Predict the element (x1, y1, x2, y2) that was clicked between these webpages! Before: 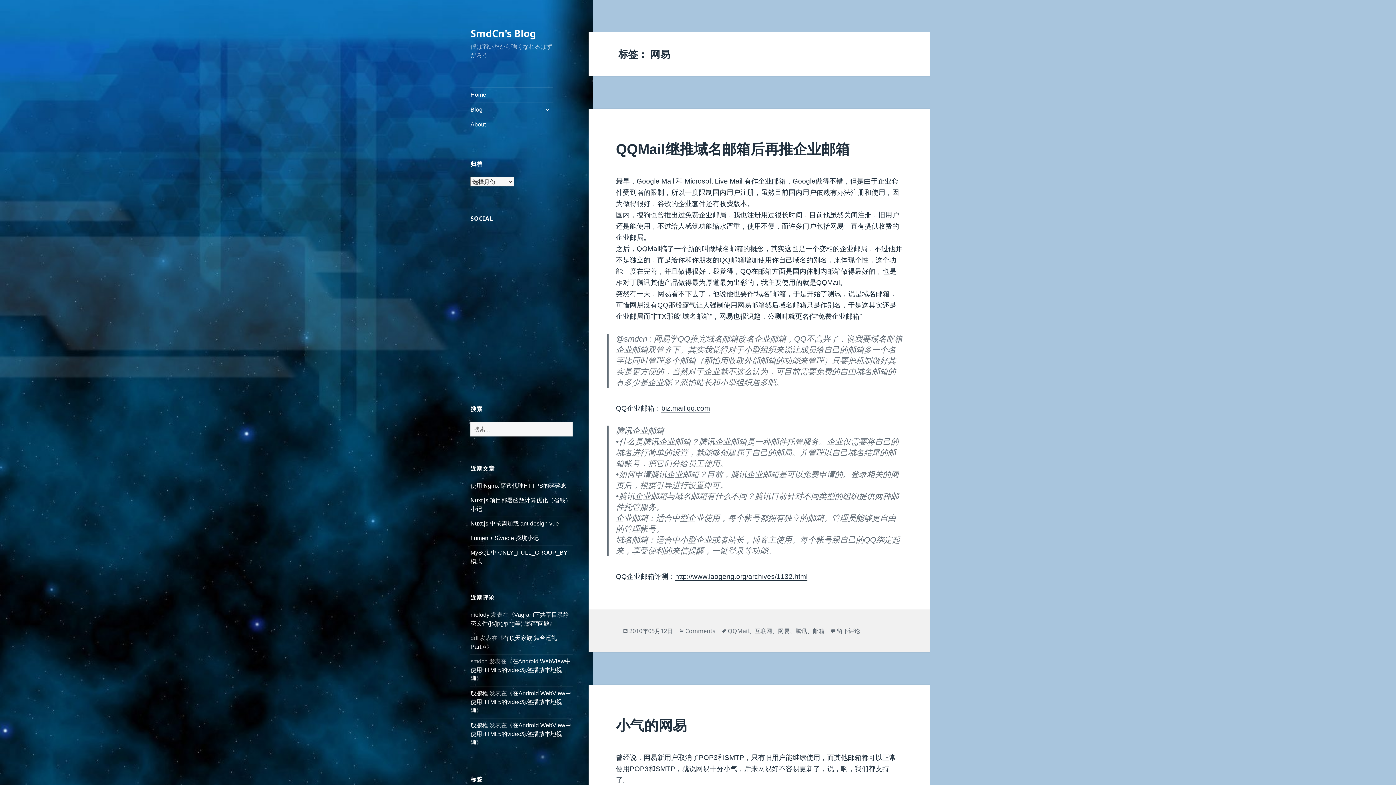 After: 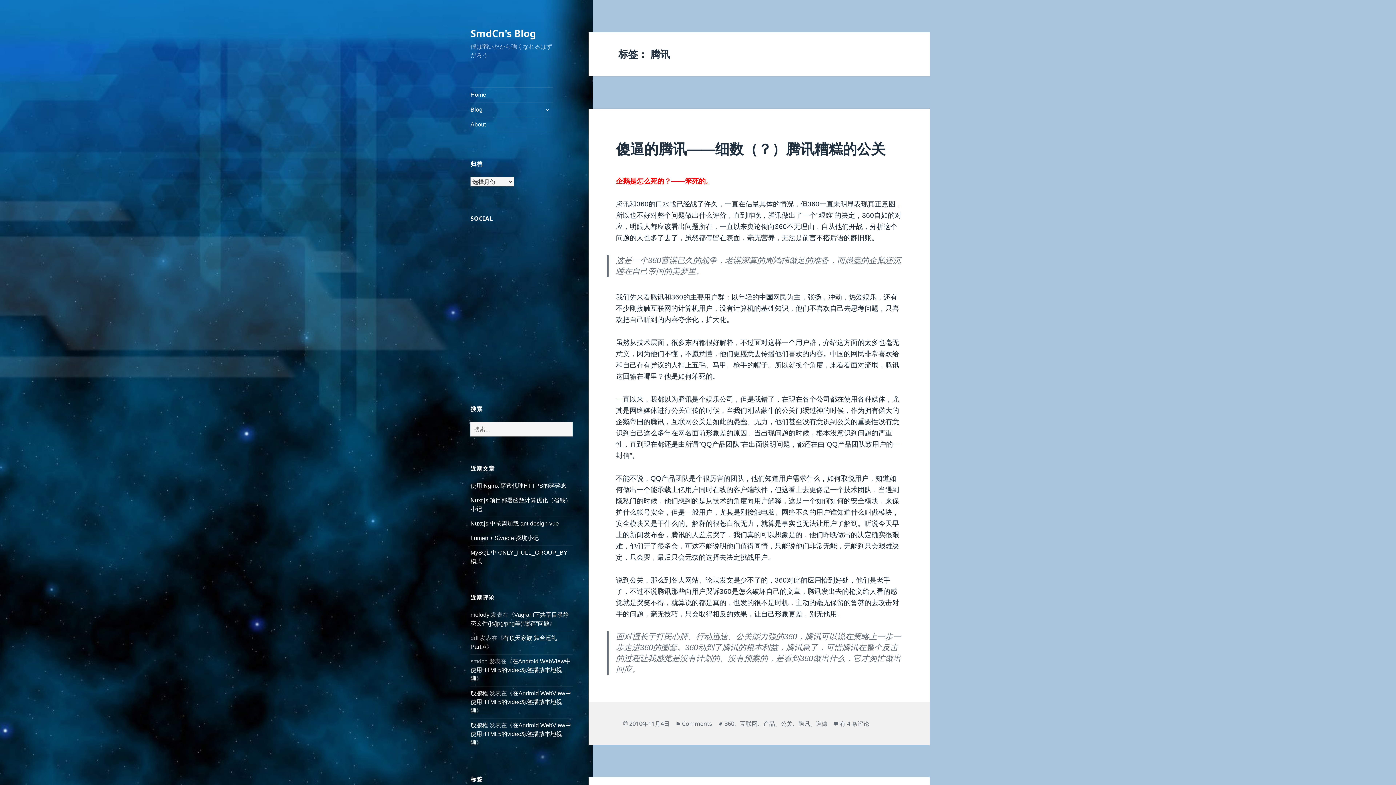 Action: bbox: (795, 627, 807, 635) label: 腾讯